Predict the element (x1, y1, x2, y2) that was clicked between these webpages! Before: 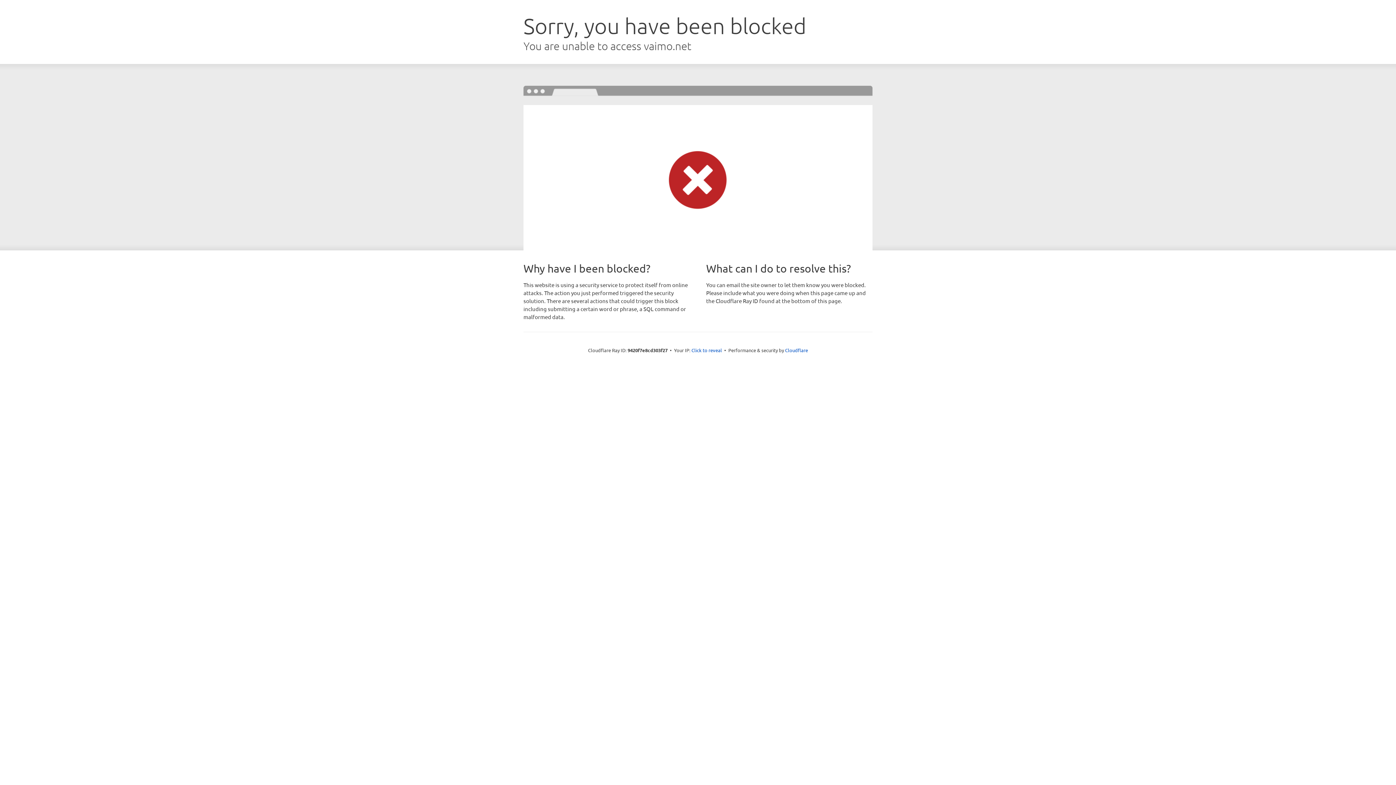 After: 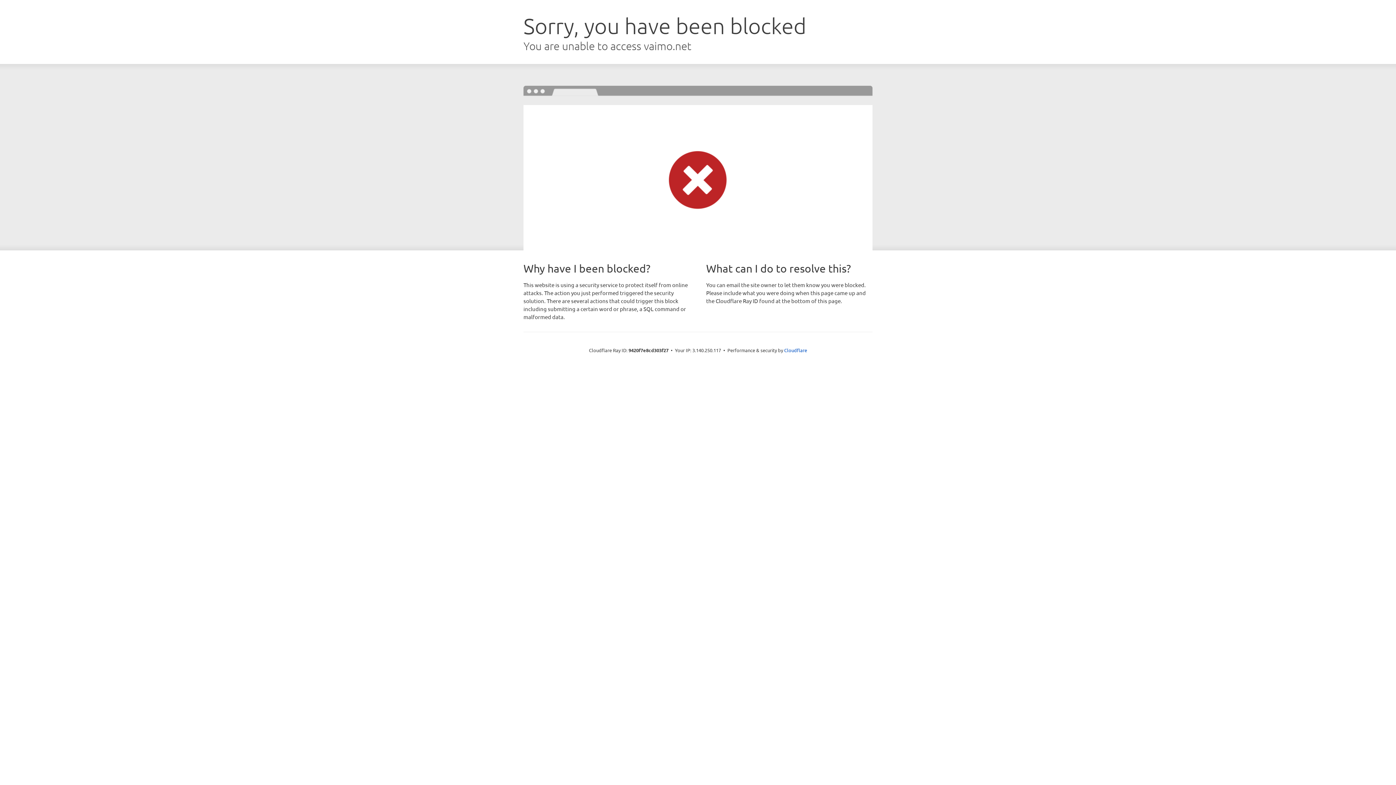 Action: bbox: (691, 346, 722, 353) label: Click to reveal